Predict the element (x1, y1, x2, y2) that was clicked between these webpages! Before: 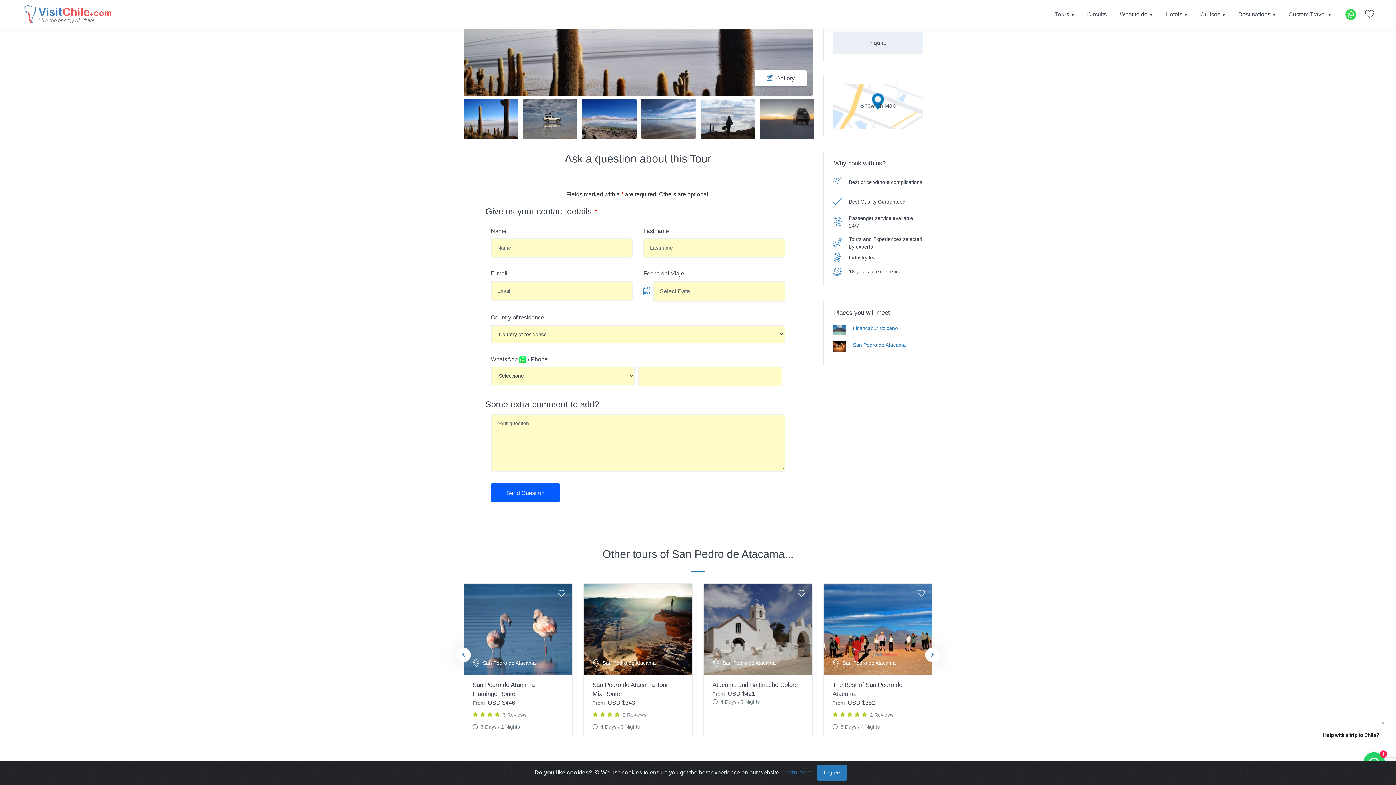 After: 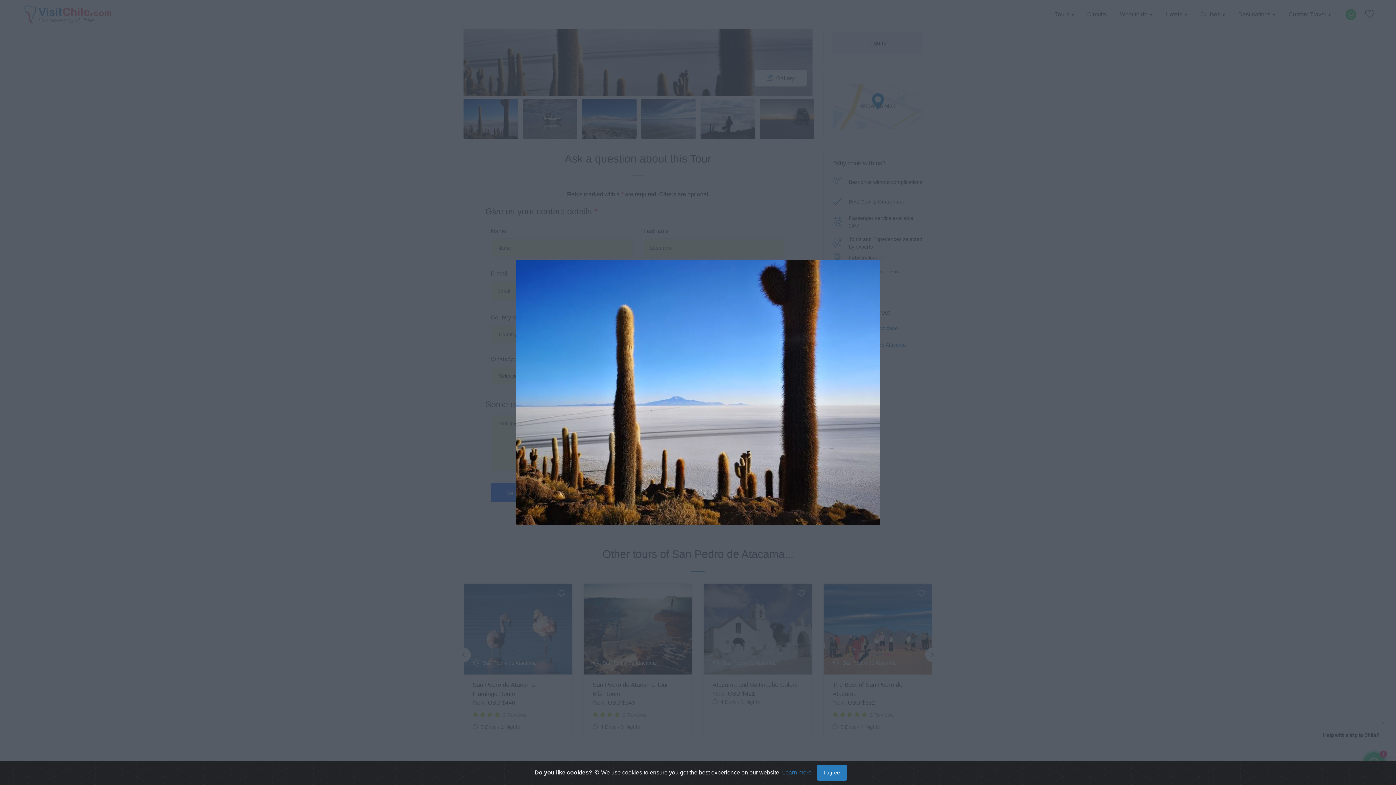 Action: label: Gallery bbox: (754, 69, 806, 86)